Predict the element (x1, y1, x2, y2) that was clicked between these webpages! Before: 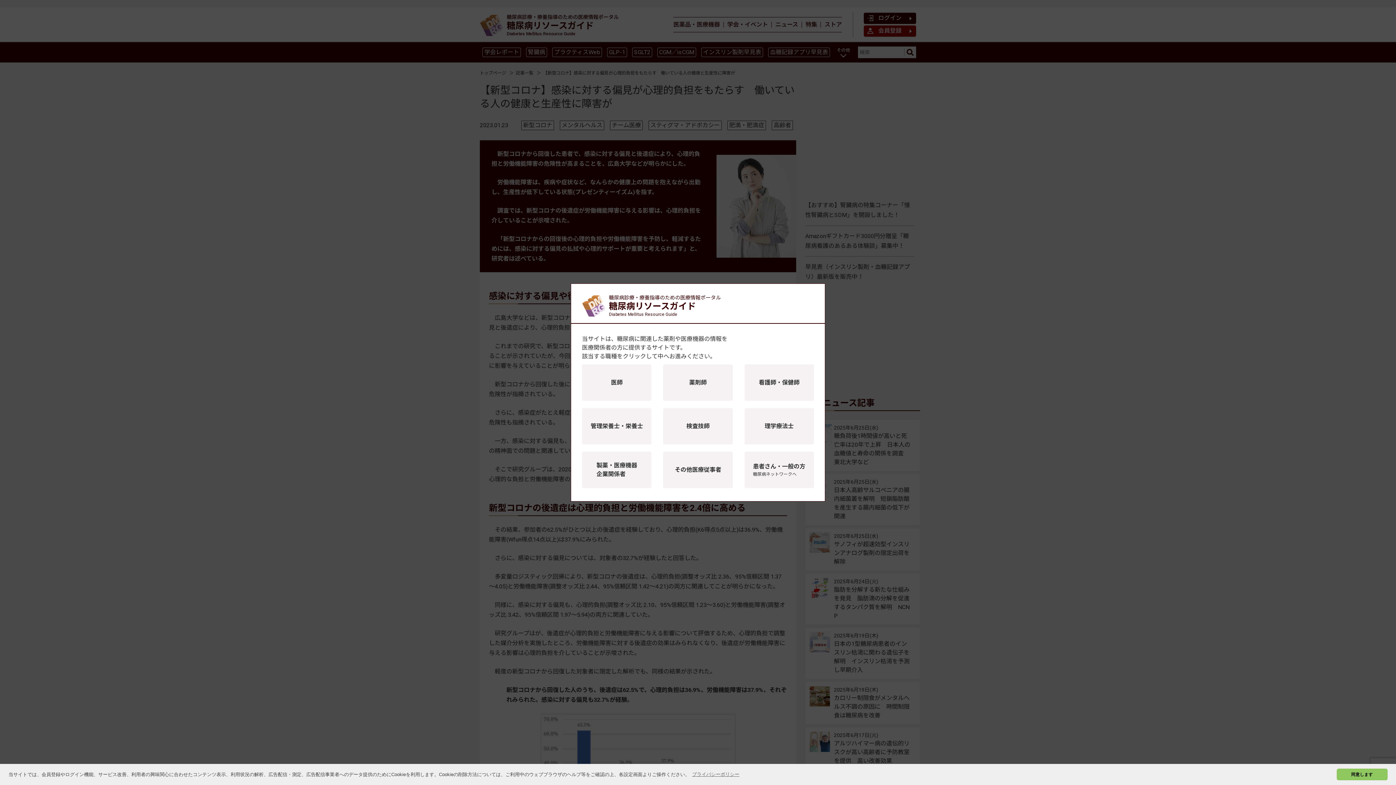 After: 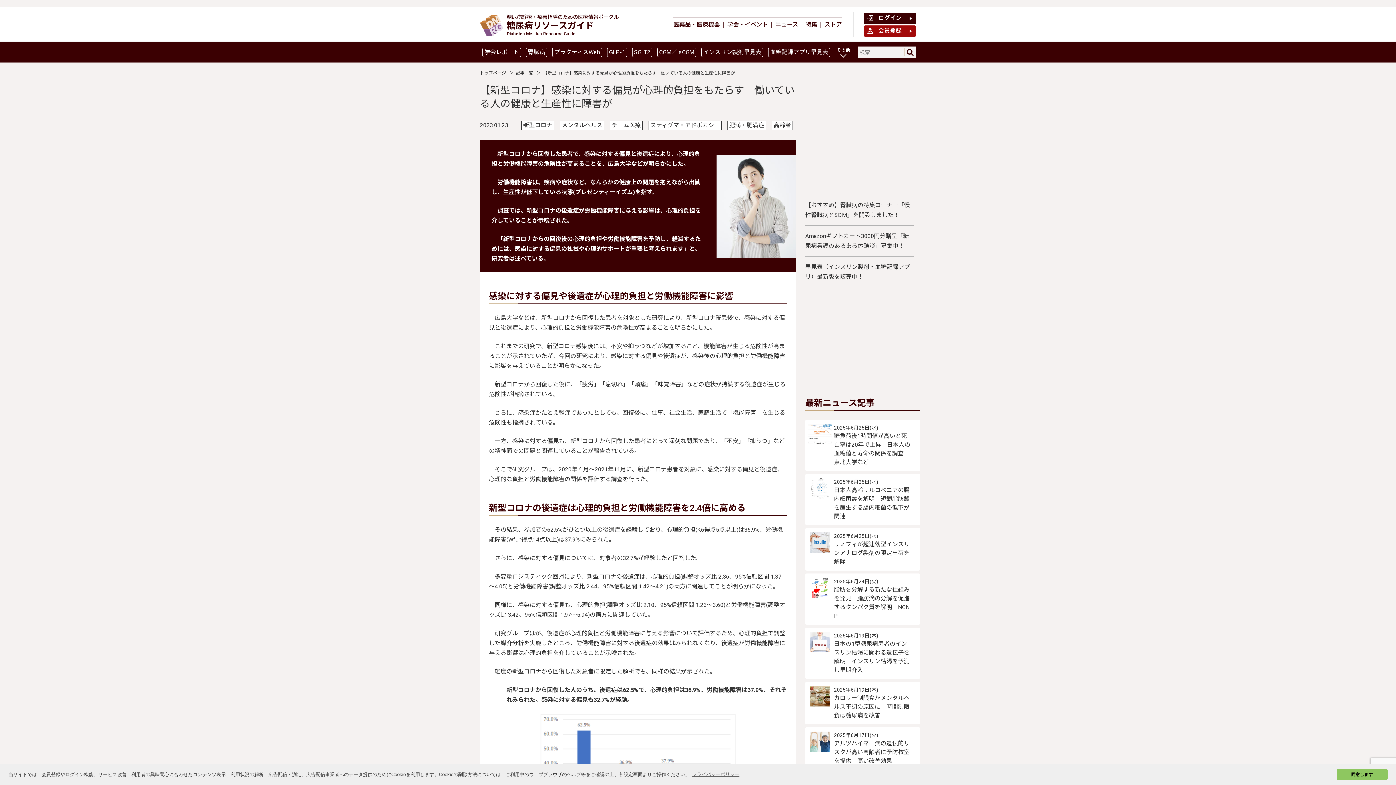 Action: bbox: (582, 364, 651, 401) label: 医師